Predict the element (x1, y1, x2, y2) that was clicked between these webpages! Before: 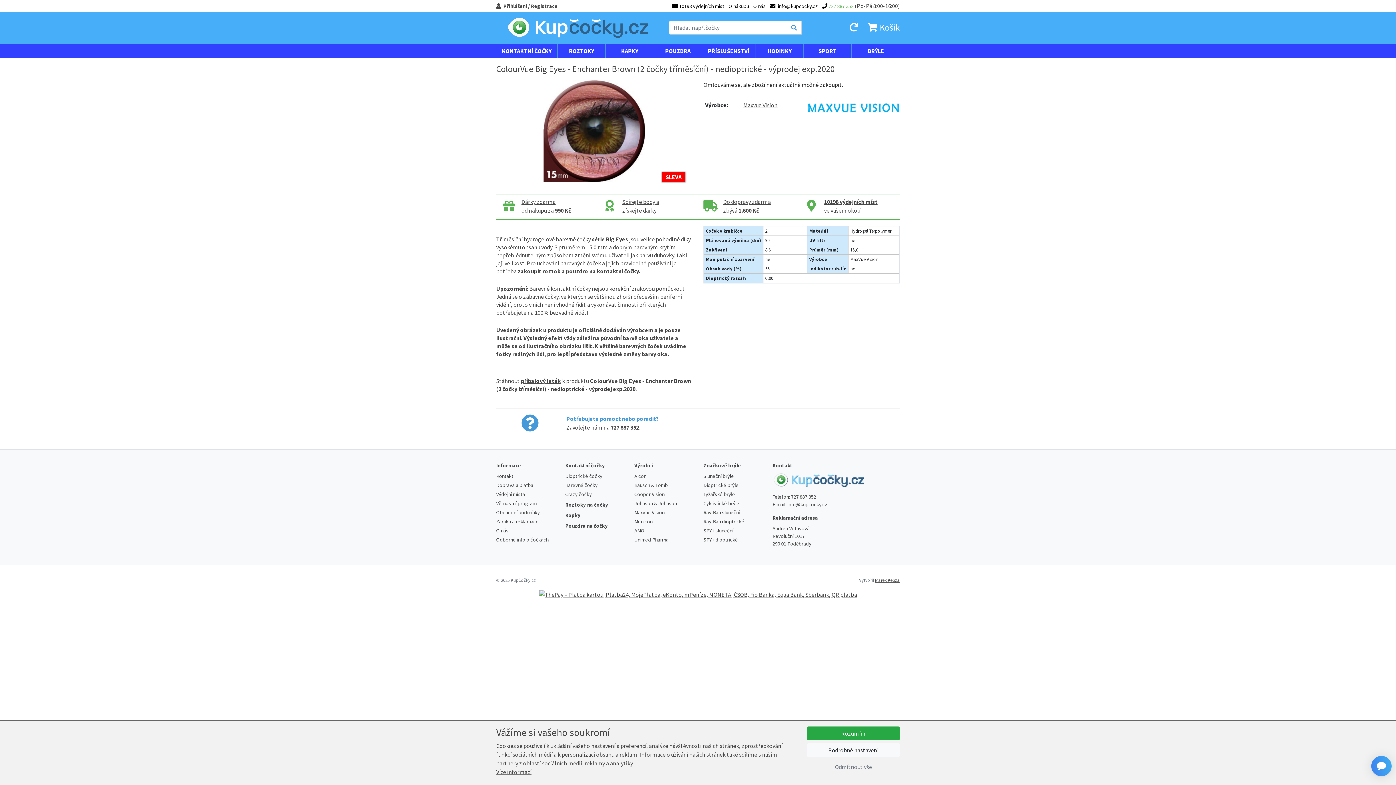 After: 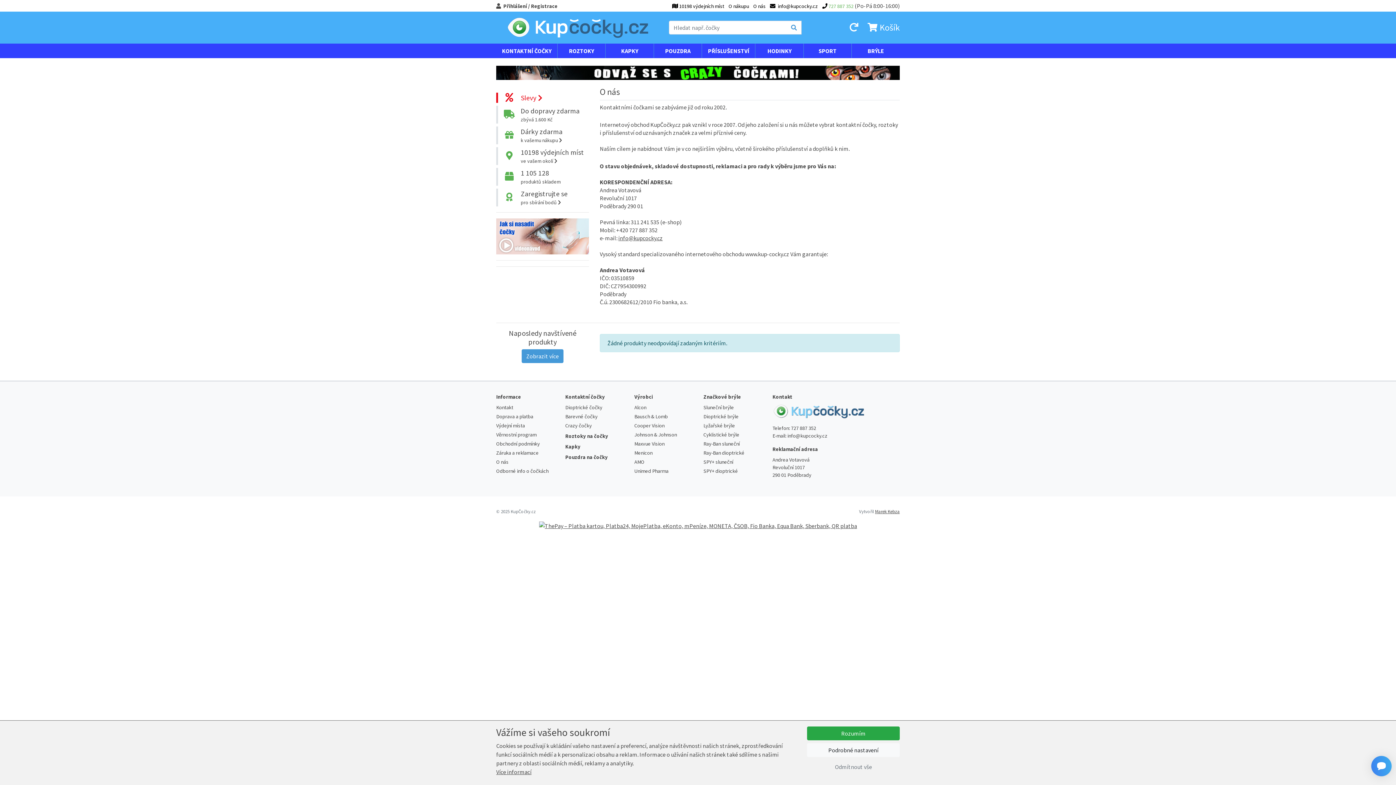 Action: label: O nás bbox: (496, 527, 508, 534)